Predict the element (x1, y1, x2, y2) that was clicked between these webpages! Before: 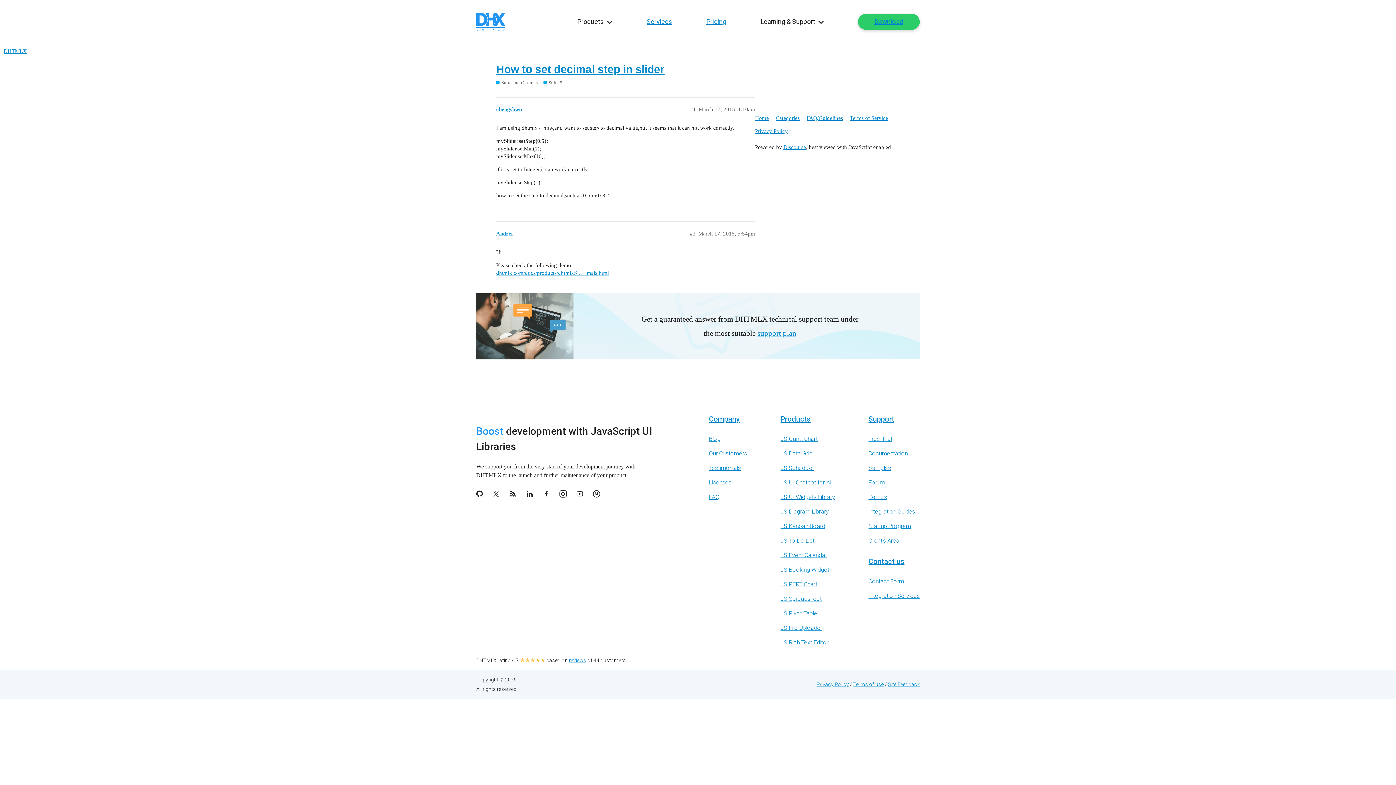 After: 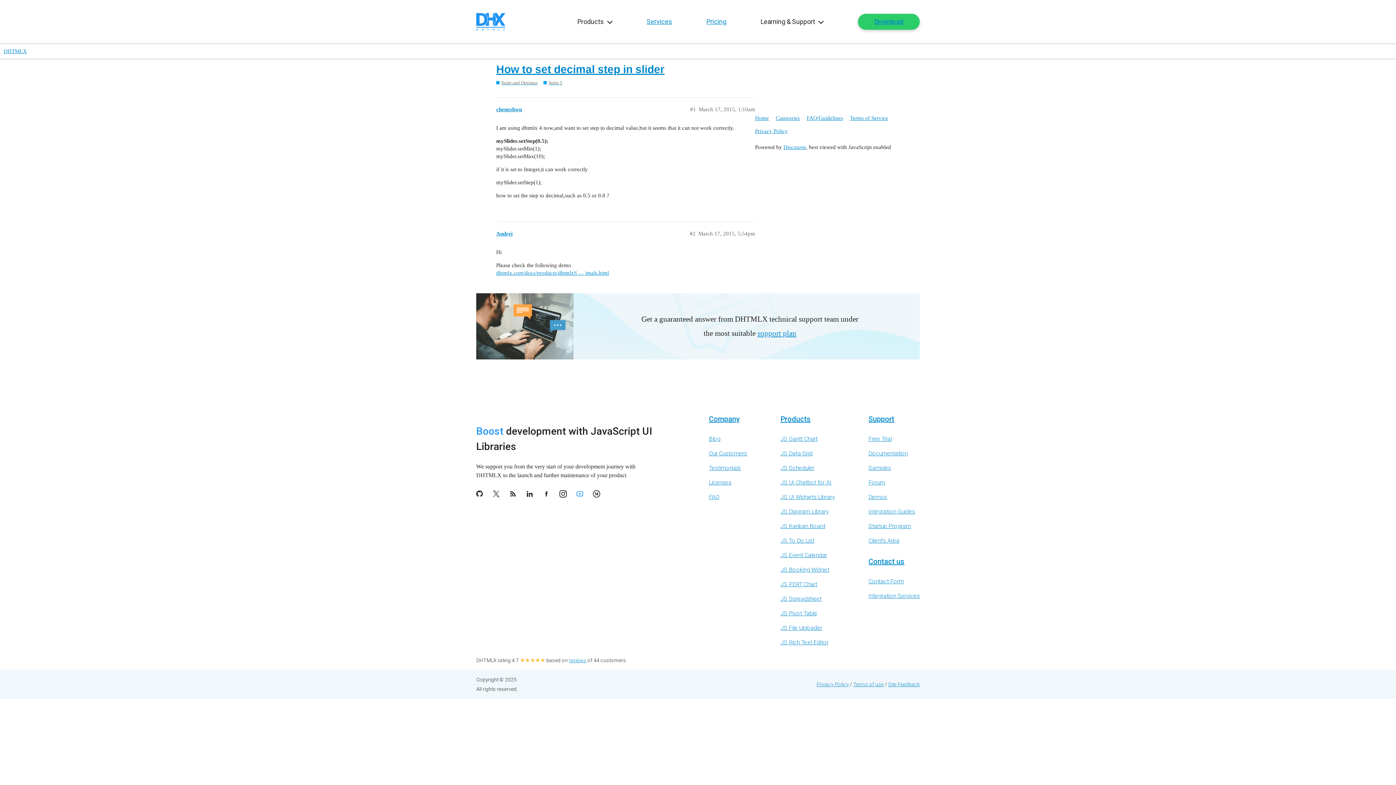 Action: bbox: (572, 486, 587, 501)